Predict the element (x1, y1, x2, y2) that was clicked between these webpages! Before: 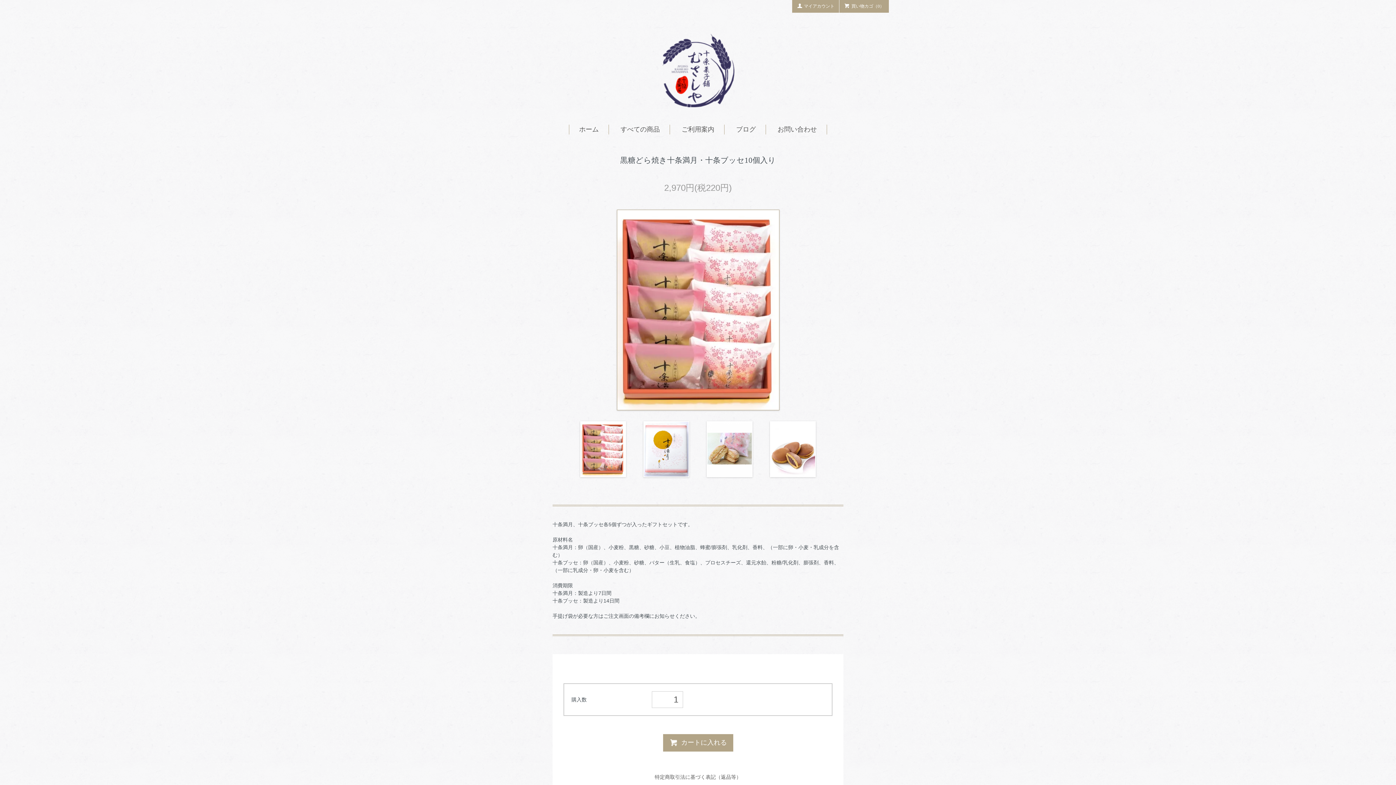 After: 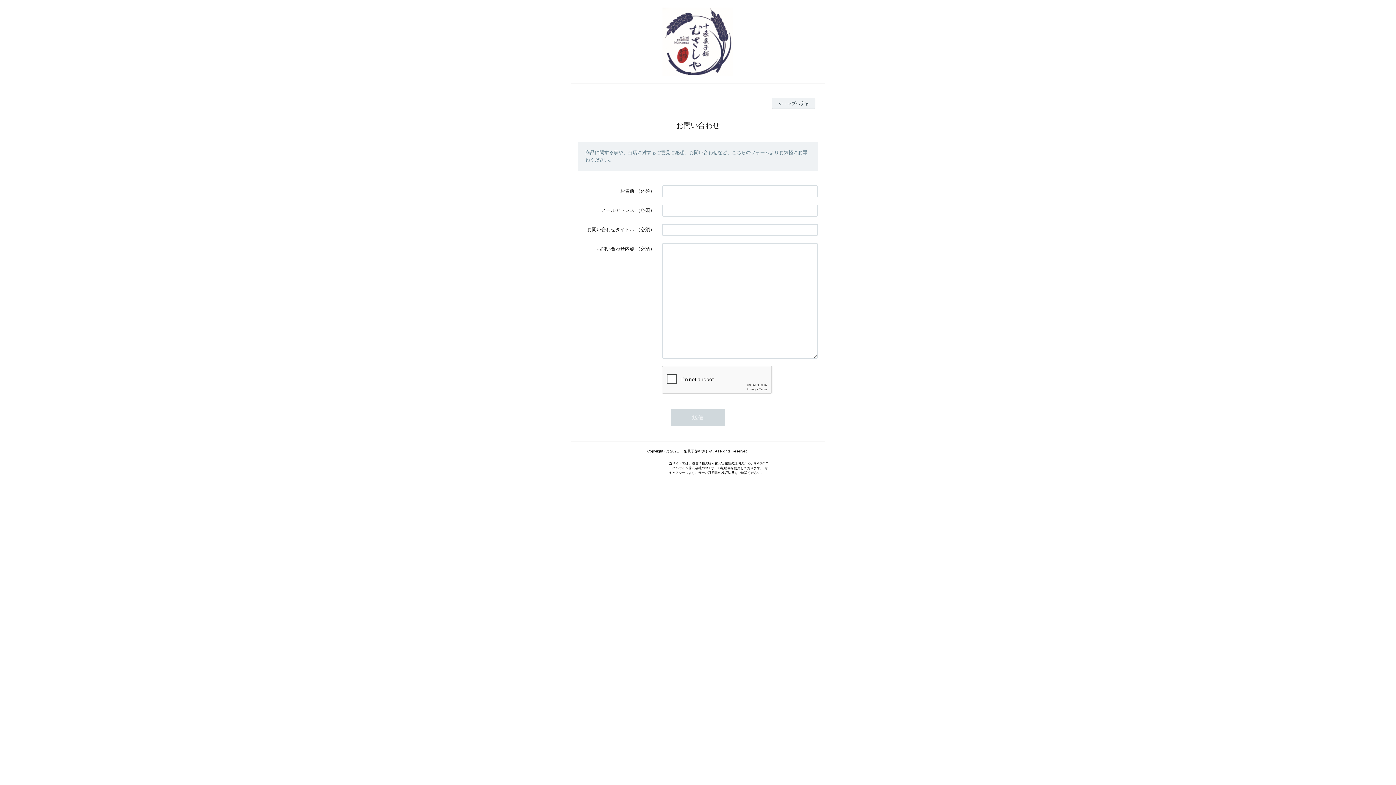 Action: bbox: (777, 125, 817, 132) label: お問い合わせ